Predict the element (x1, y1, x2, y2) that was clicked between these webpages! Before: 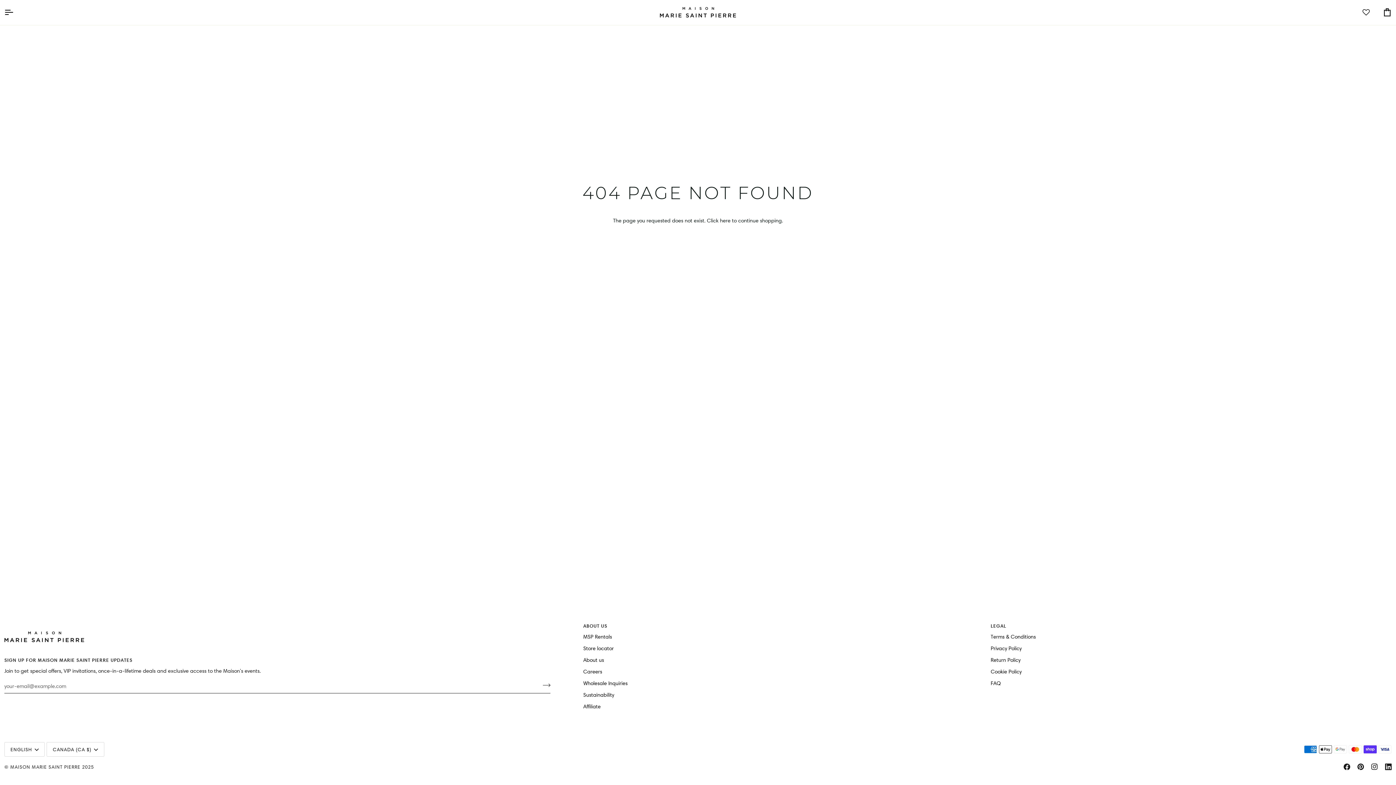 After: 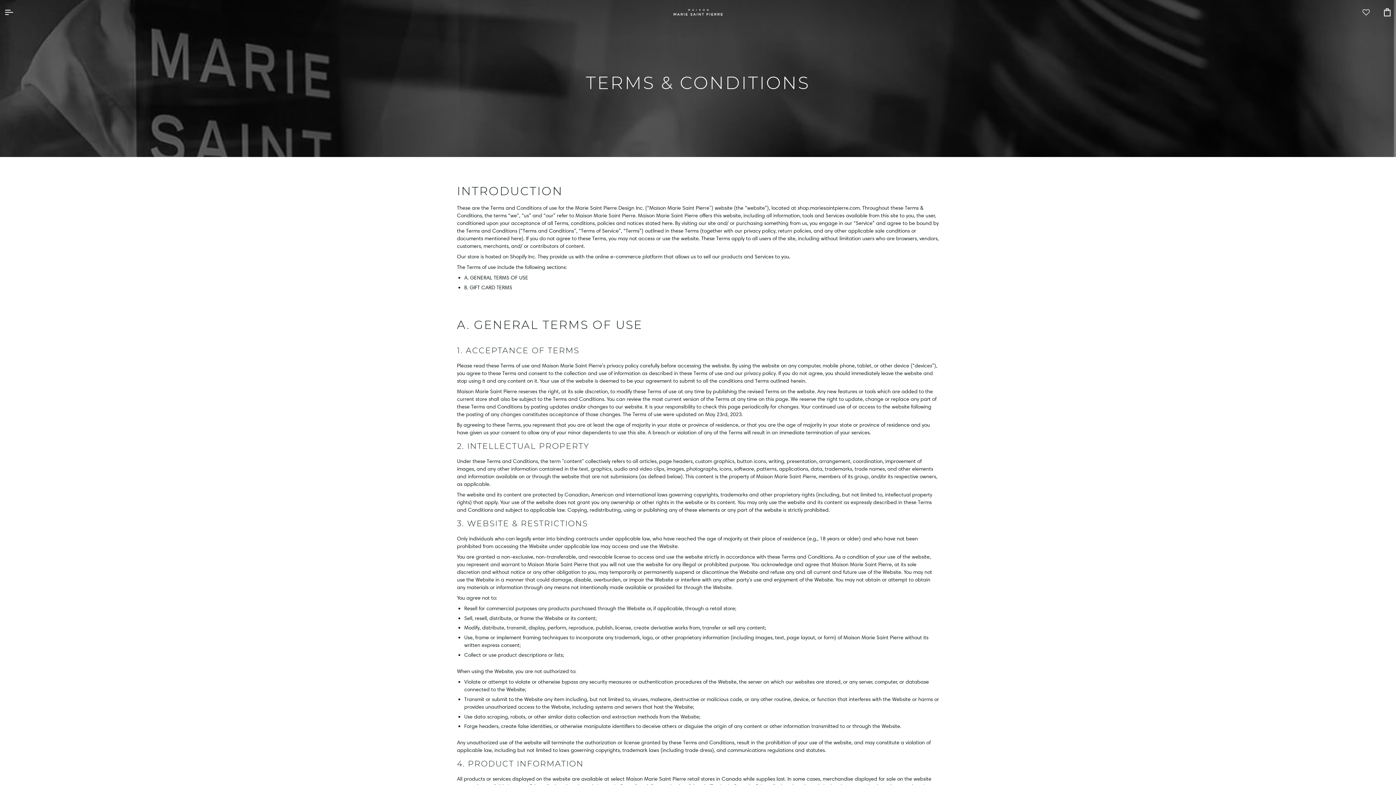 Action: bbox: (583, 692, 614, 698) label: Sustainability